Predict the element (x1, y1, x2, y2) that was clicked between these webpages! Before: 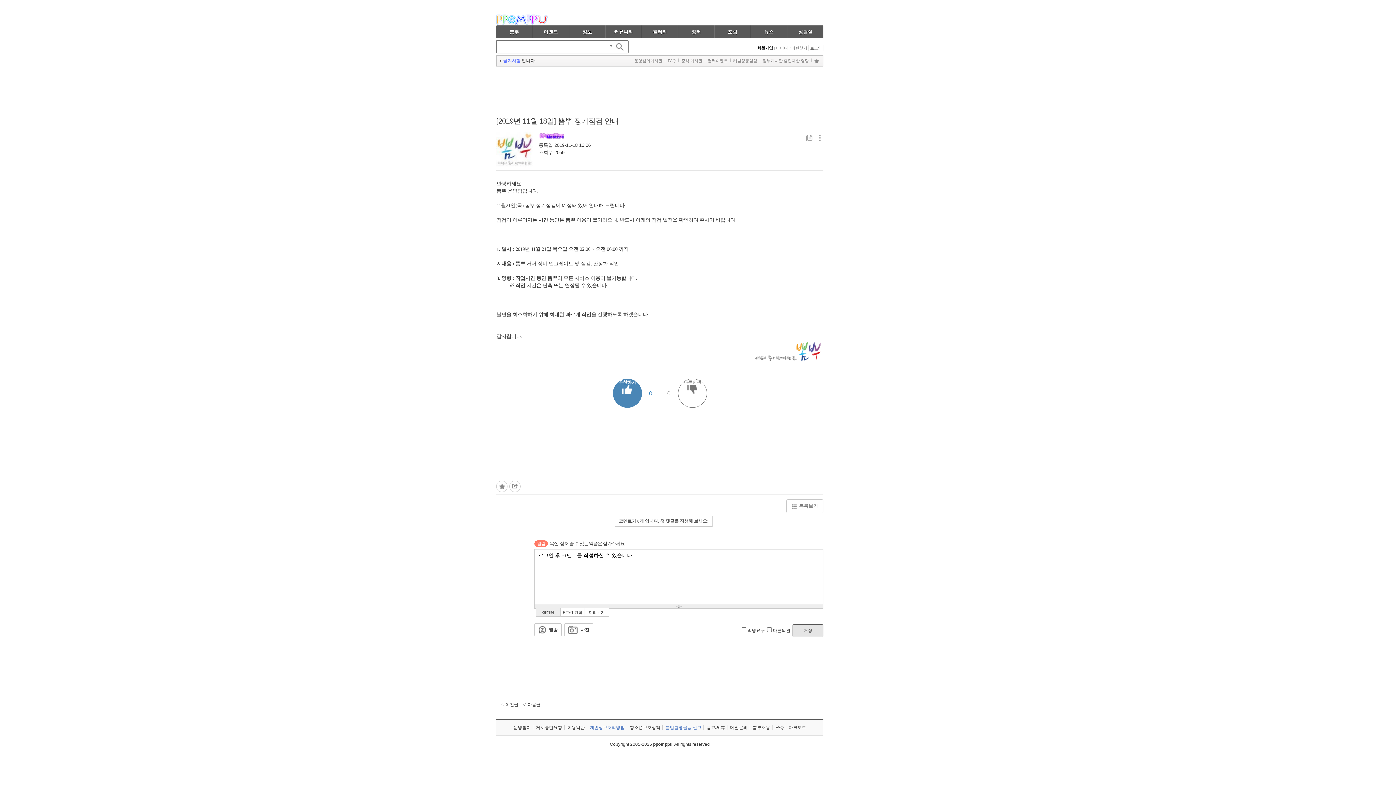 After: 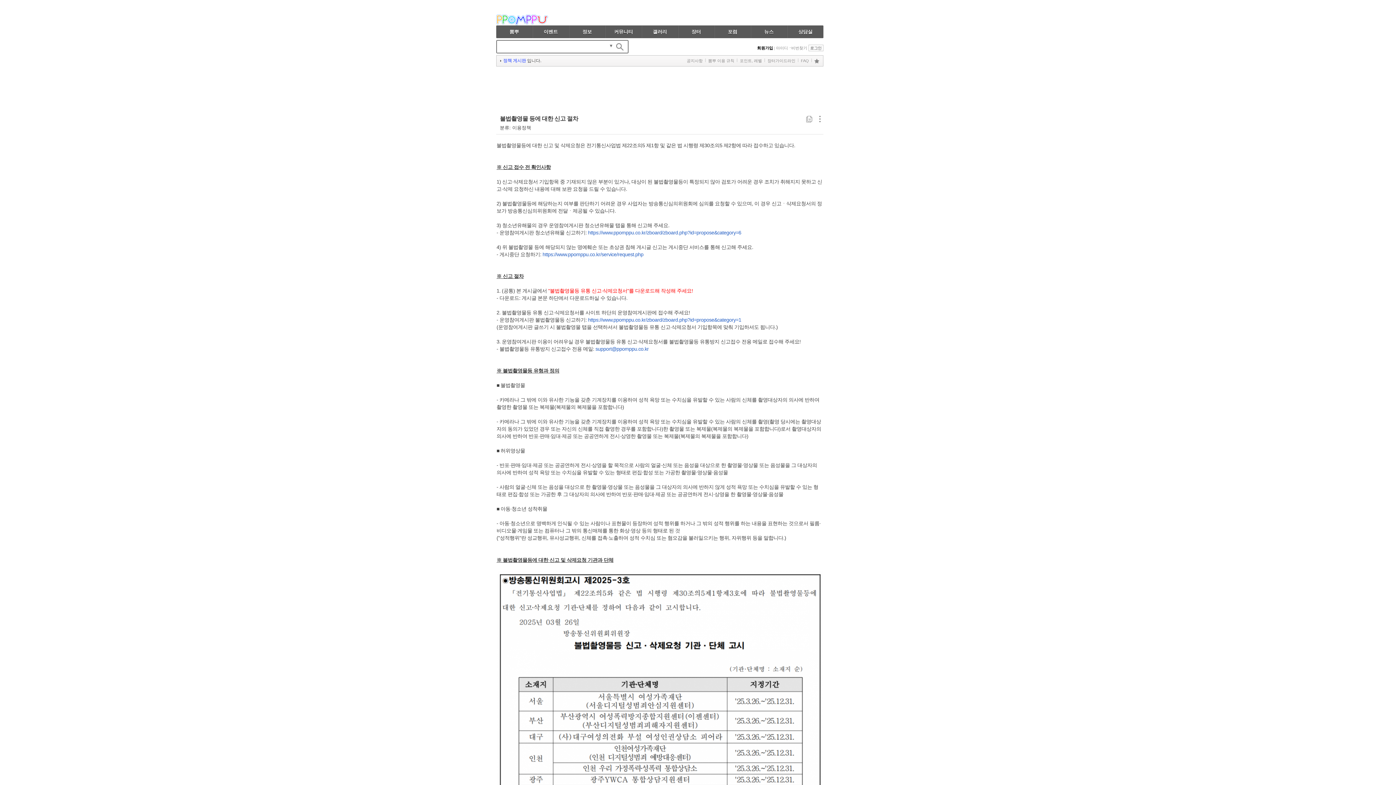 Action: bbox: (663, 725, 703, 730) label: 불법촬영물등 신고